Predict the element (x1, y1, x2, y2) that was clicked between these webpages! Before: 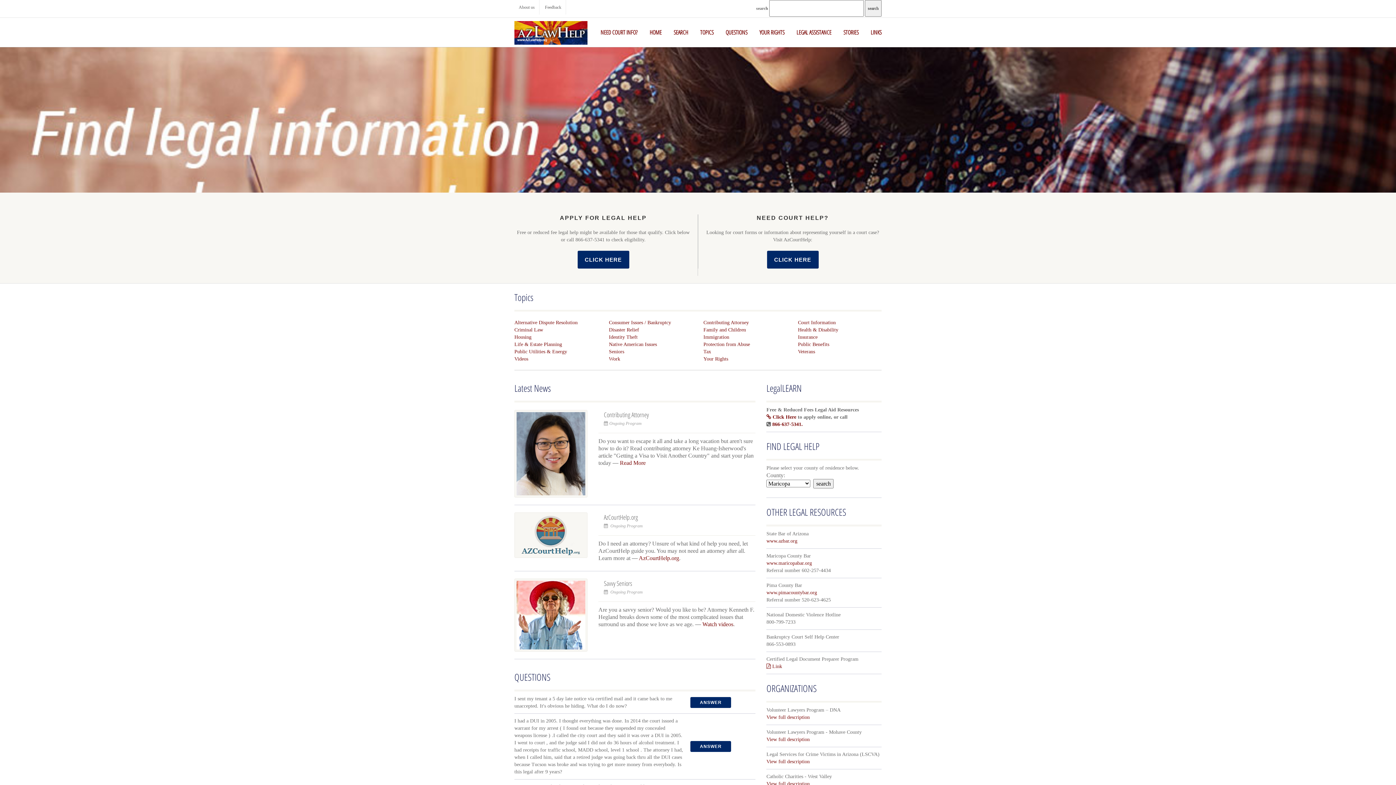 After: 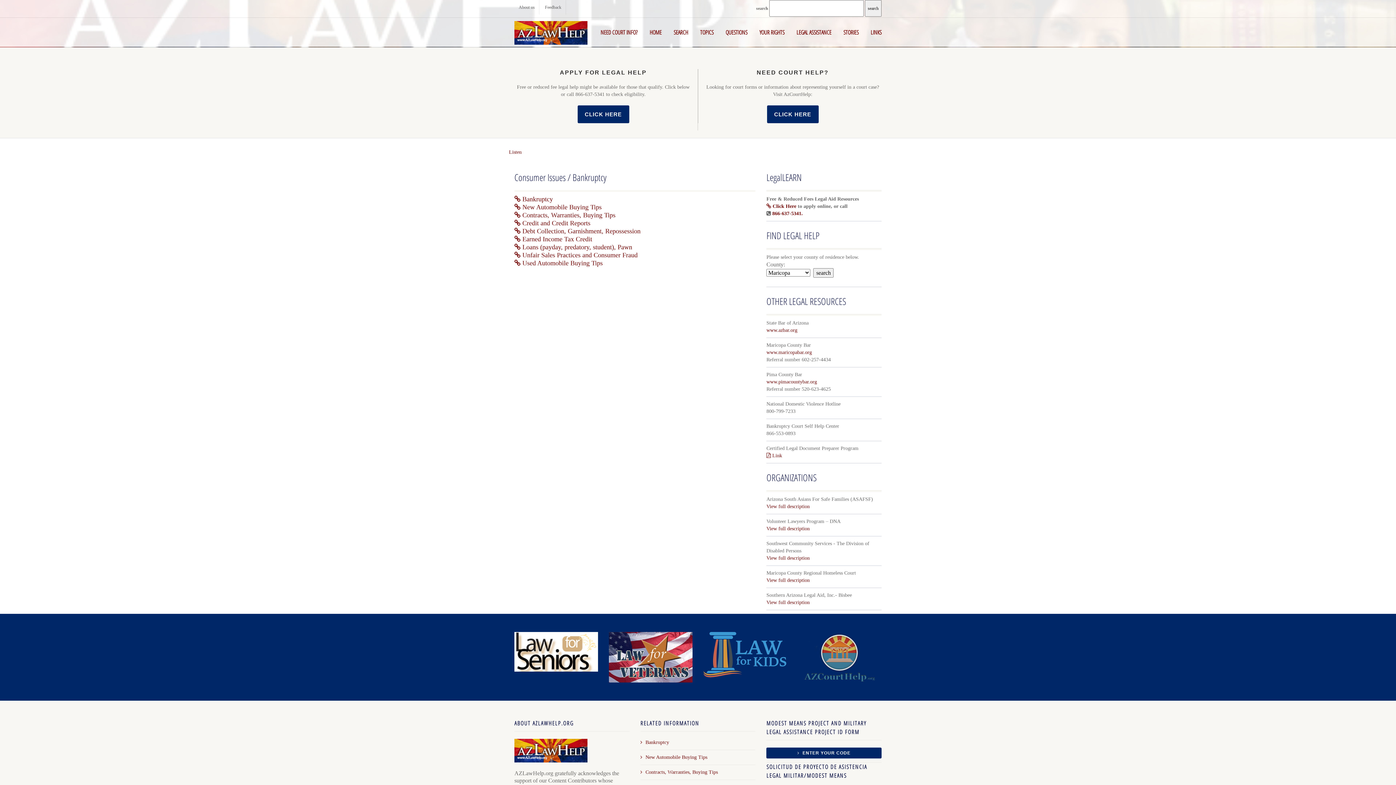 Action: label: Consumer Issues / Bankruptcy bbox: (609, 320, 671, 325)